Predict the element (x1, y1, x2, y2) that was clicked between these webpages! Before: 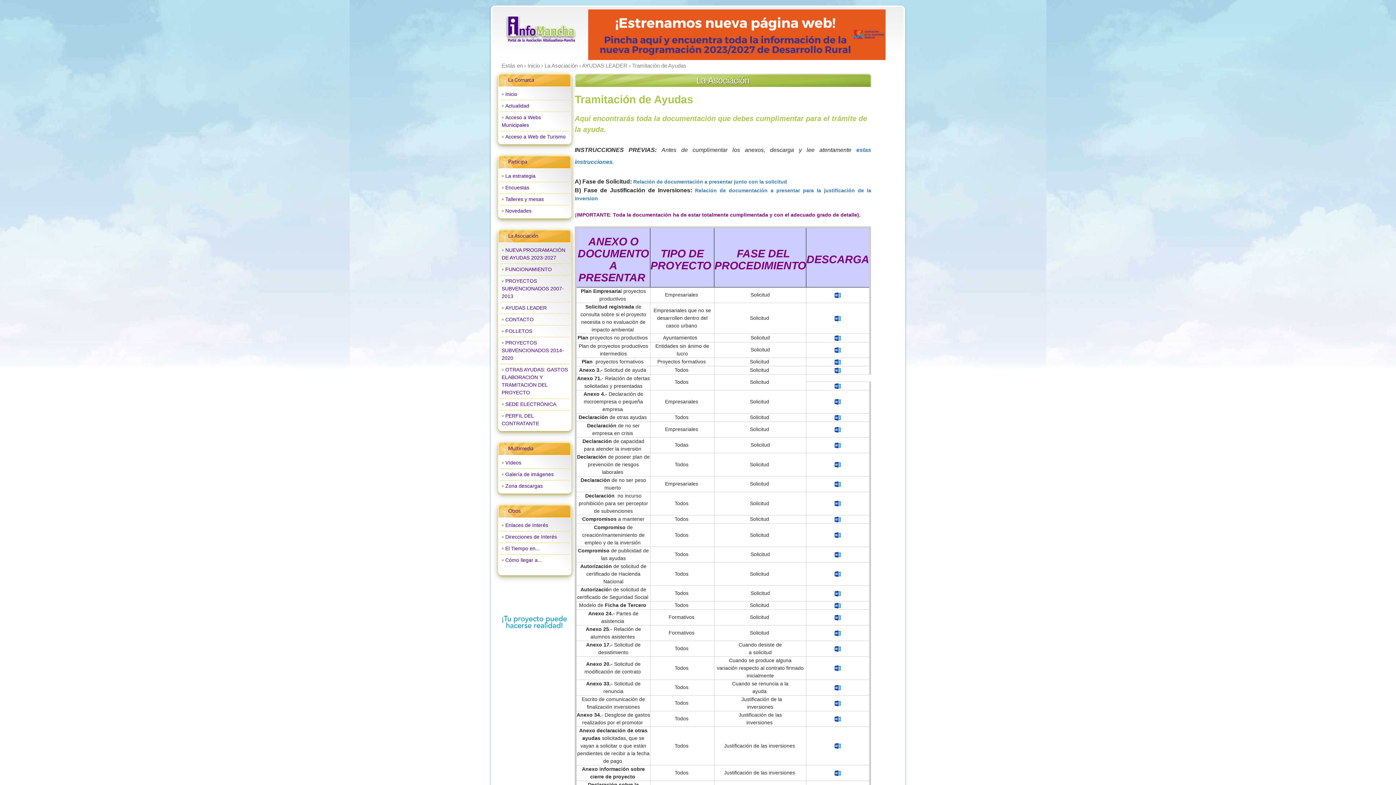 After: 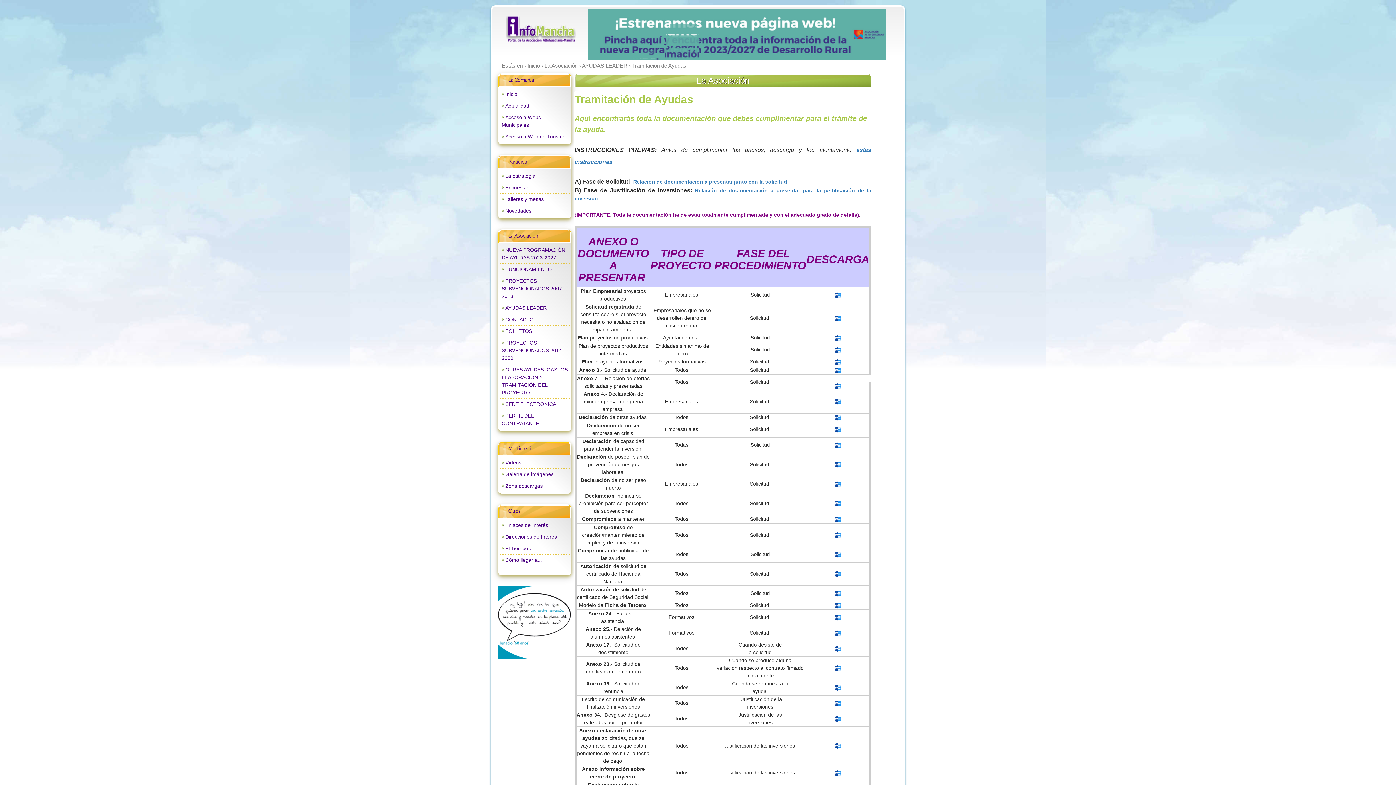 Action: bbox: (833, 500, 842, 506)